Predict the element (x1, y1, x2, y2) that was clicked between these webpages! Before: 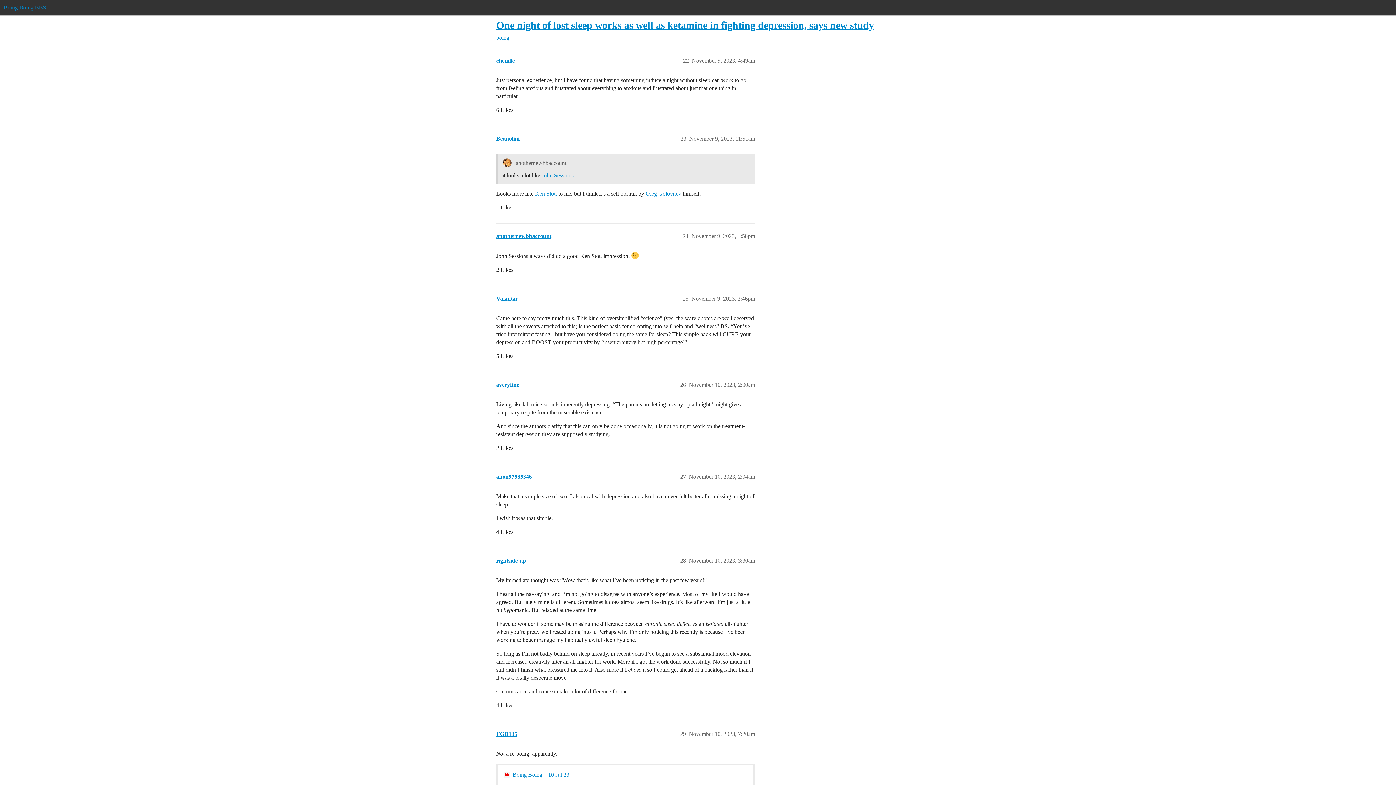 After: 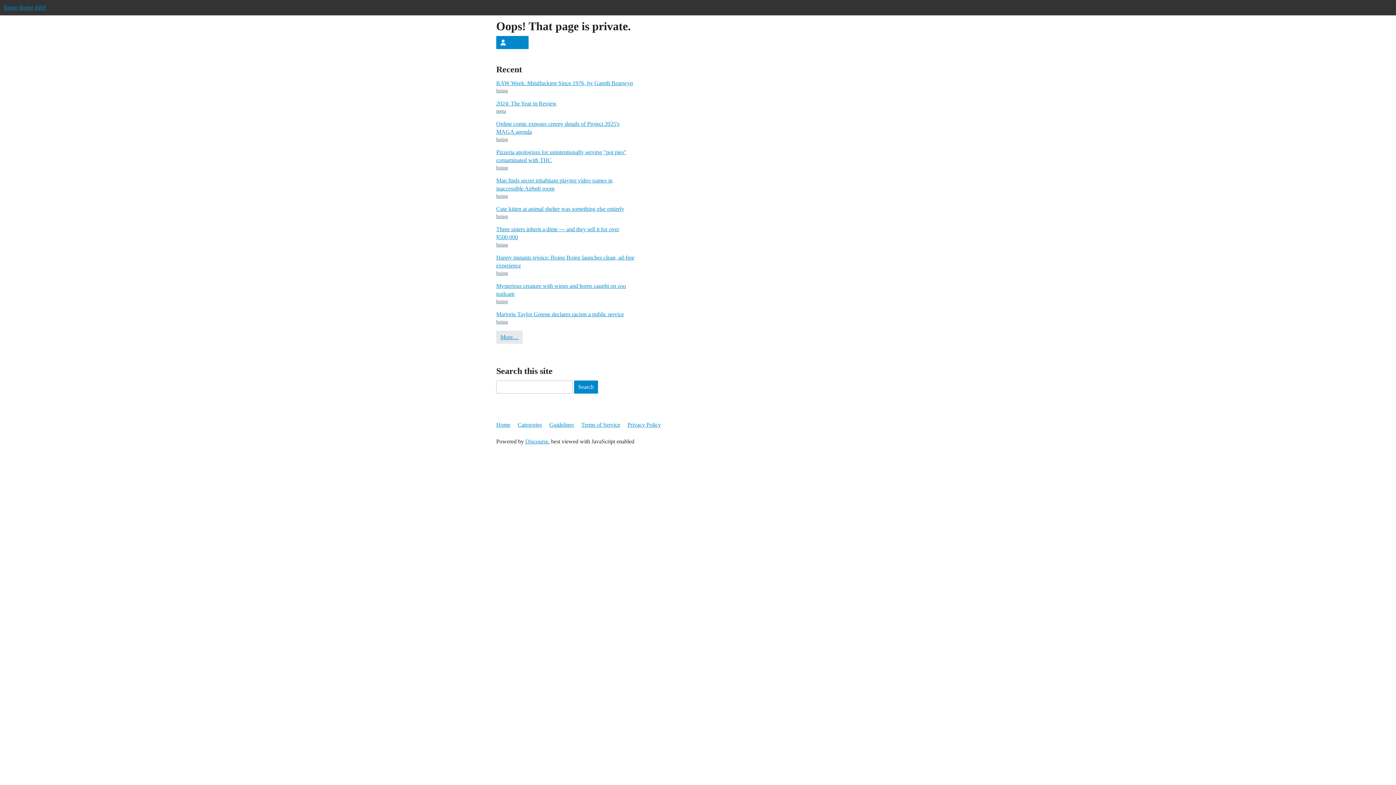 Action: bbox: (496, 135, 519, 141) label: Beanolini